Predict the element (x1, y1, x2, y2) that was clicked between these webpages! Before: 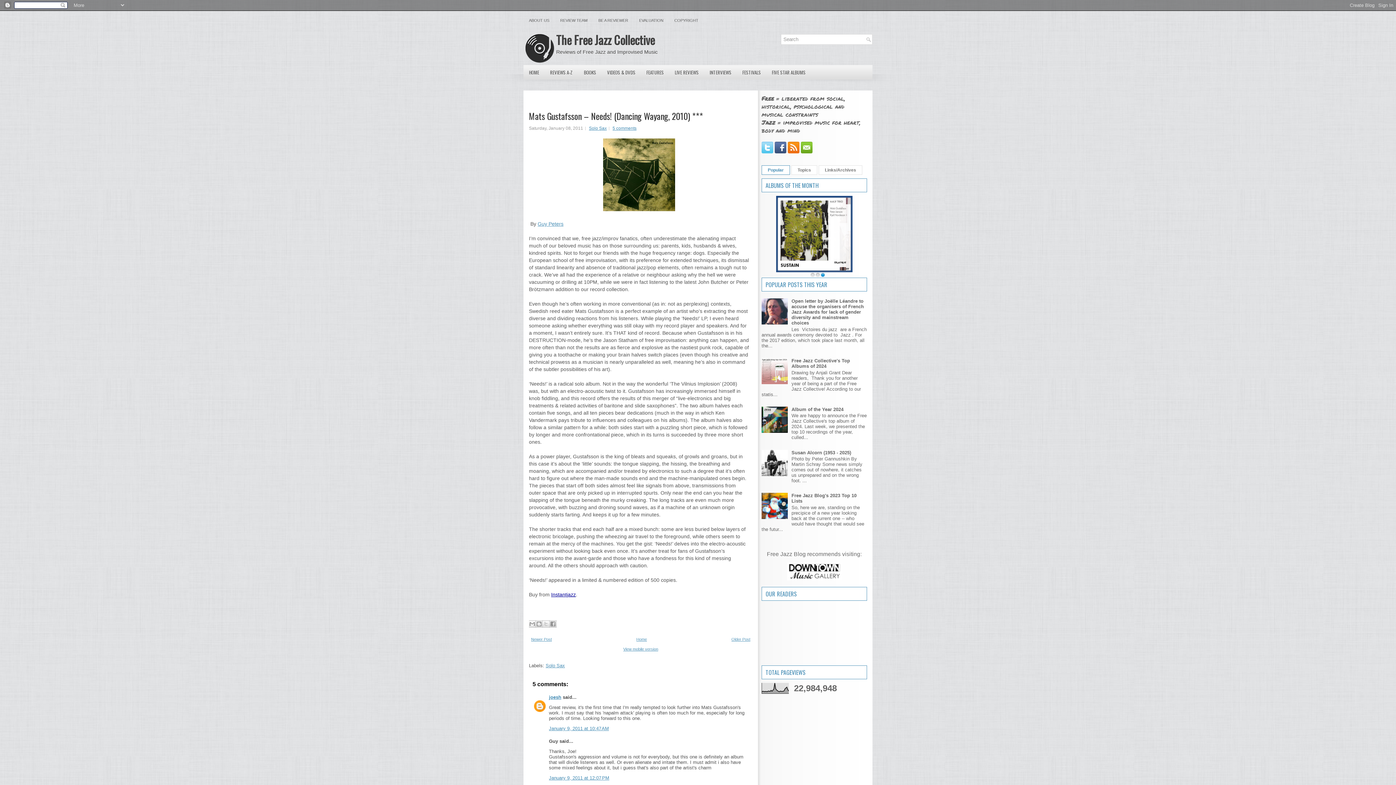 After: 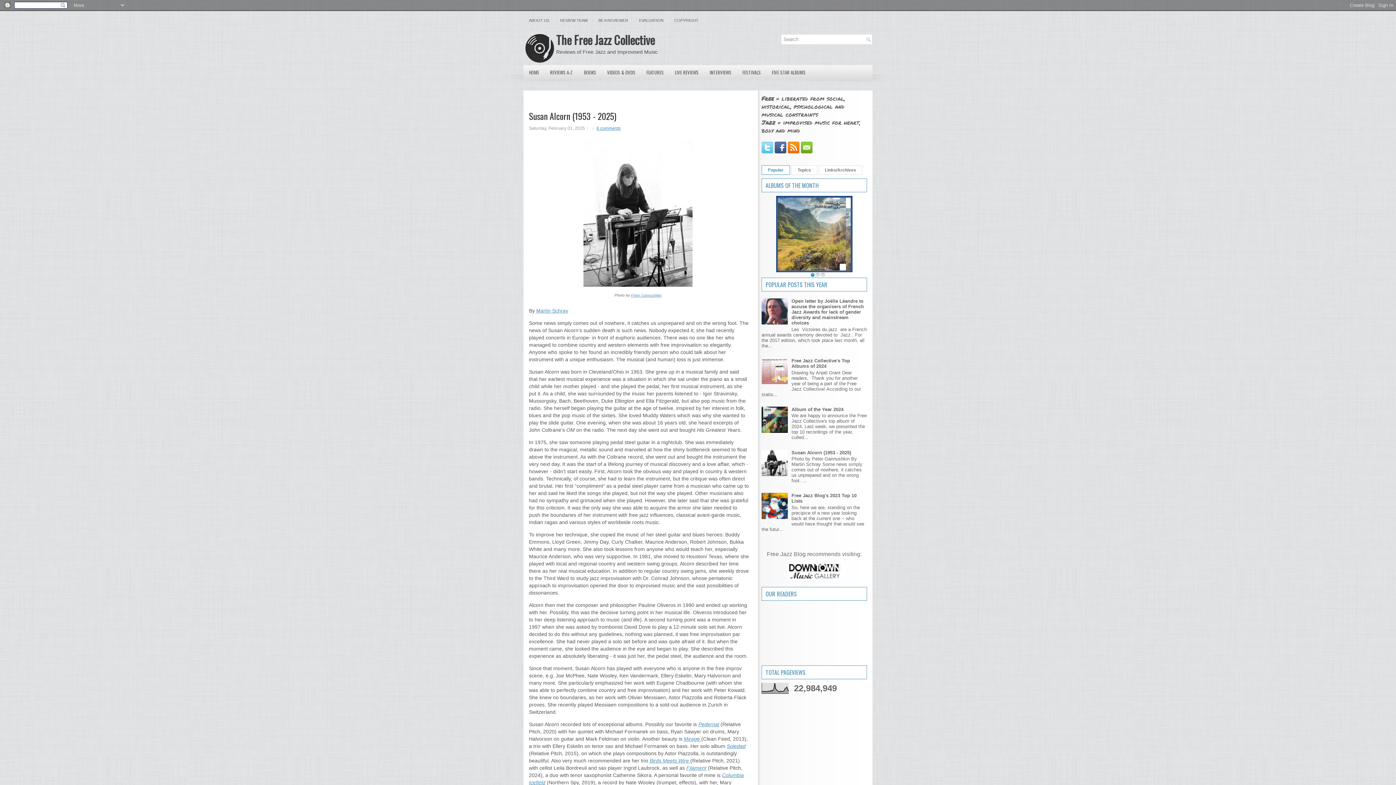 Action: bbox: (791, 450, 851, 455) label: Susan Alcorn (1953 - 2025)